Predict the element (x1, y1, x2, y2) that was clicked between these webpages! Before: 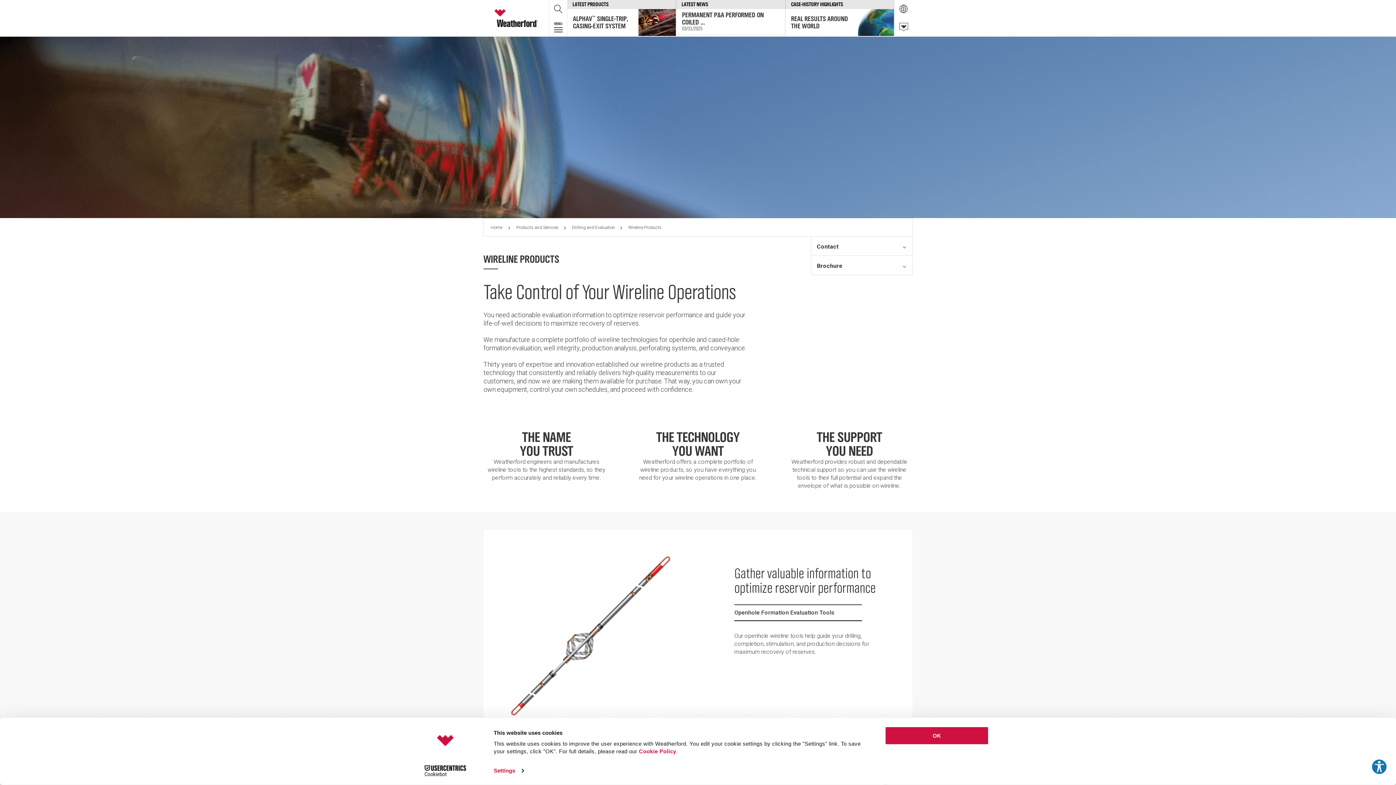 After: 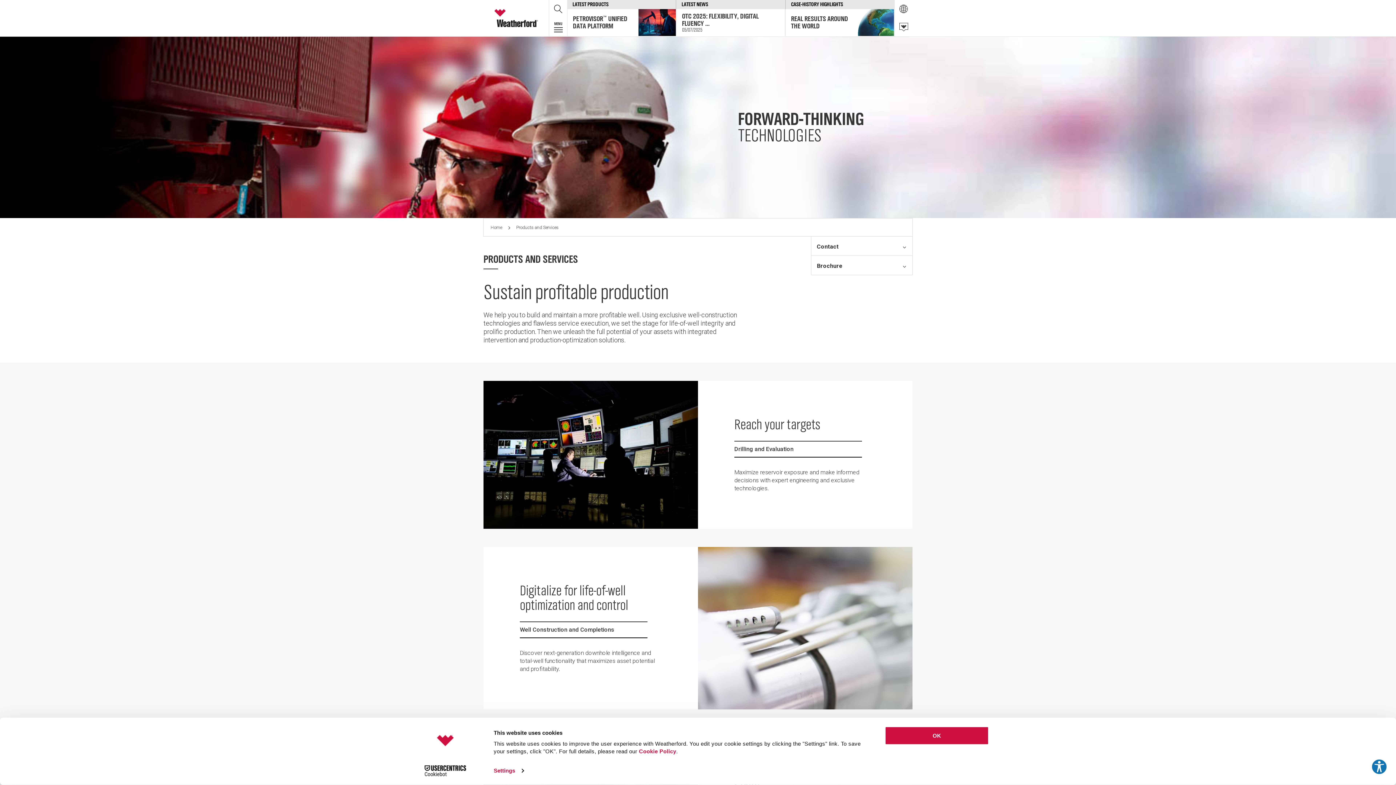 Action: bbox: (516, 225, 570, 230) label: Products and Services